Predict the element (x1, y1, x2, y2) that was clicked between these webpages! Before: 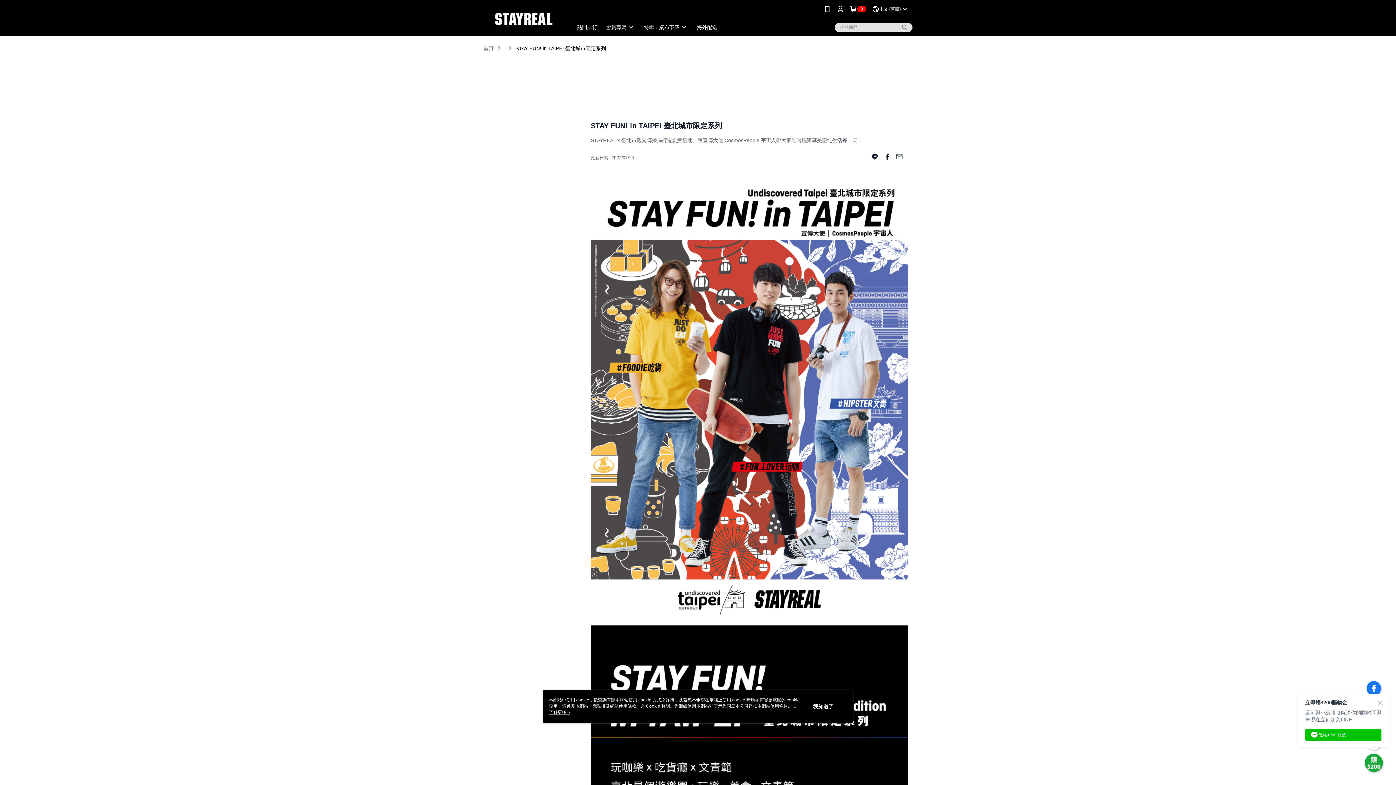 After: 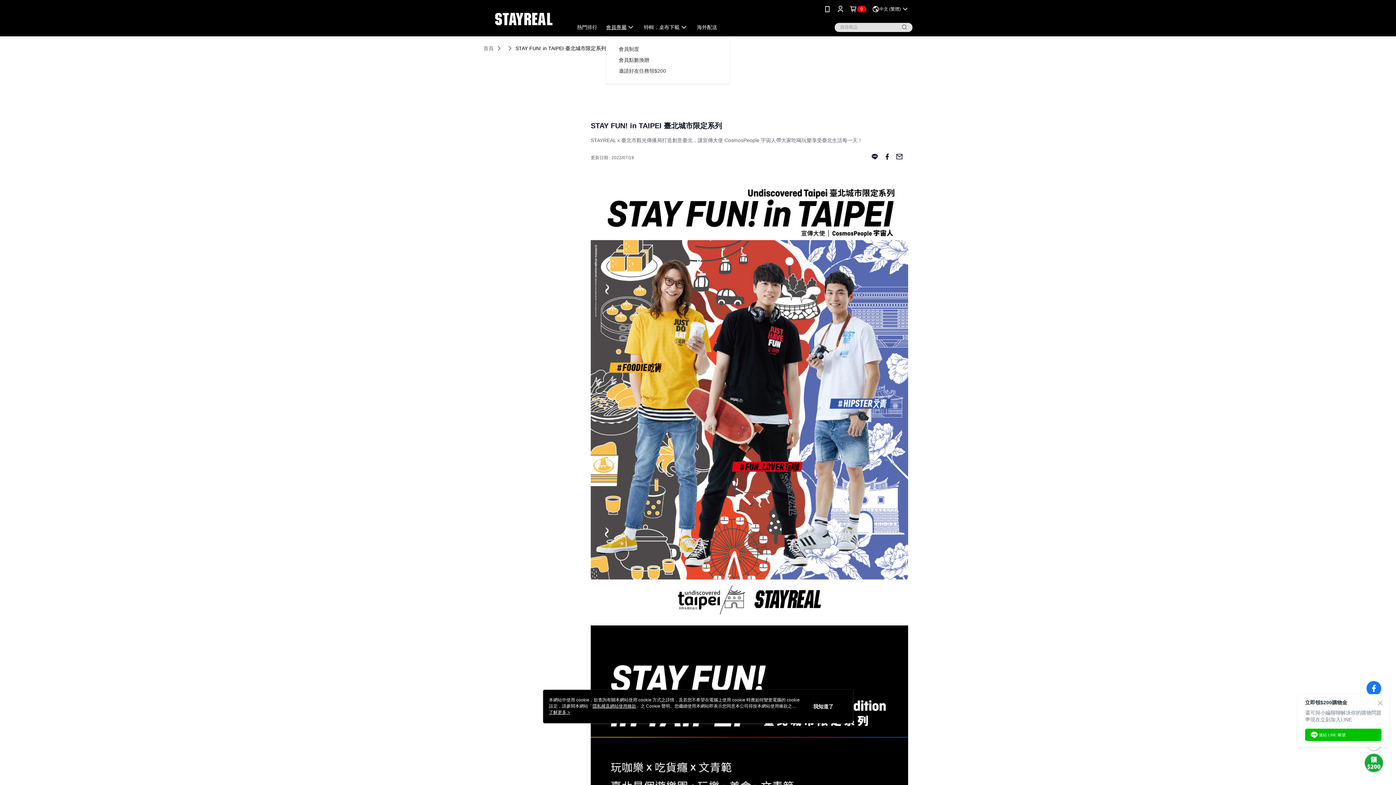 Action: bbox: (601, 21, 639, 32) label: 會員專屬